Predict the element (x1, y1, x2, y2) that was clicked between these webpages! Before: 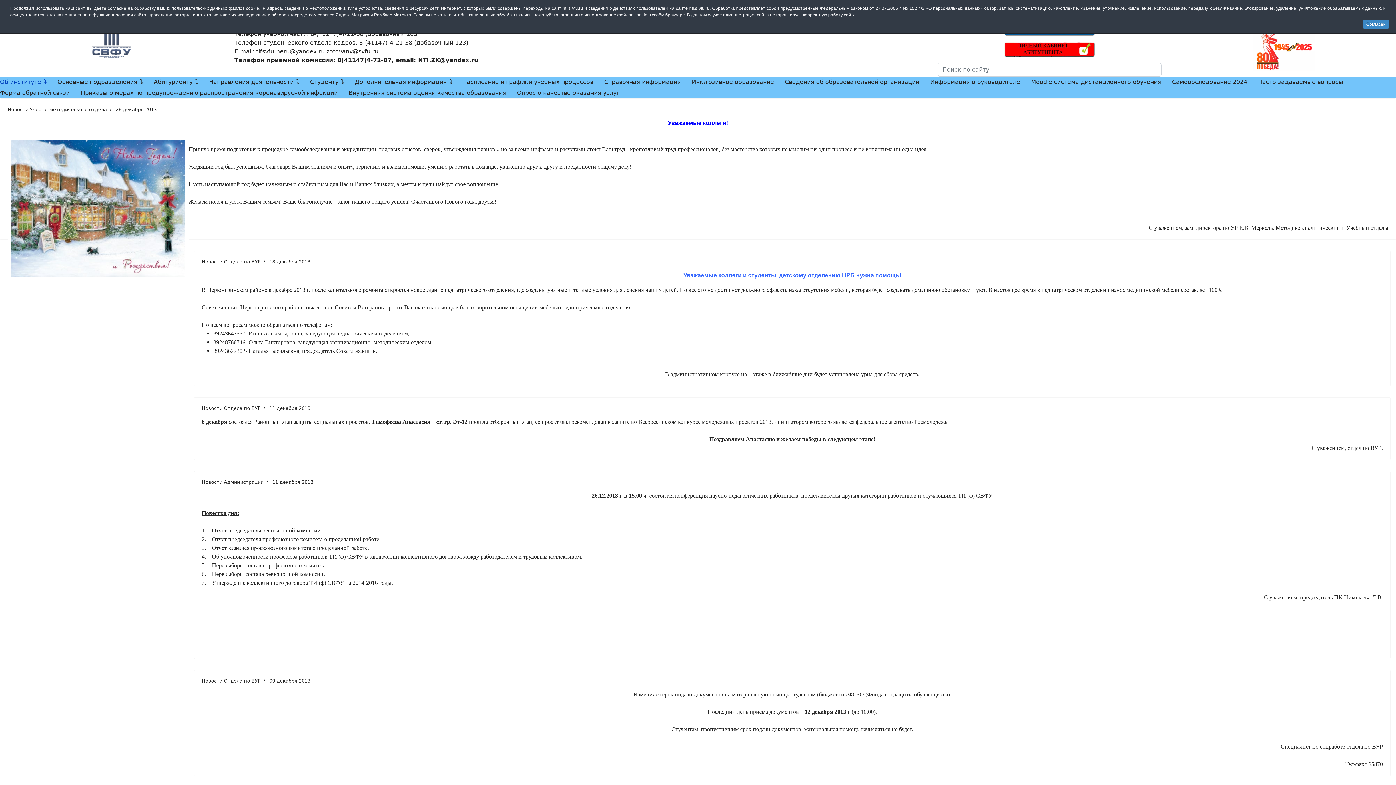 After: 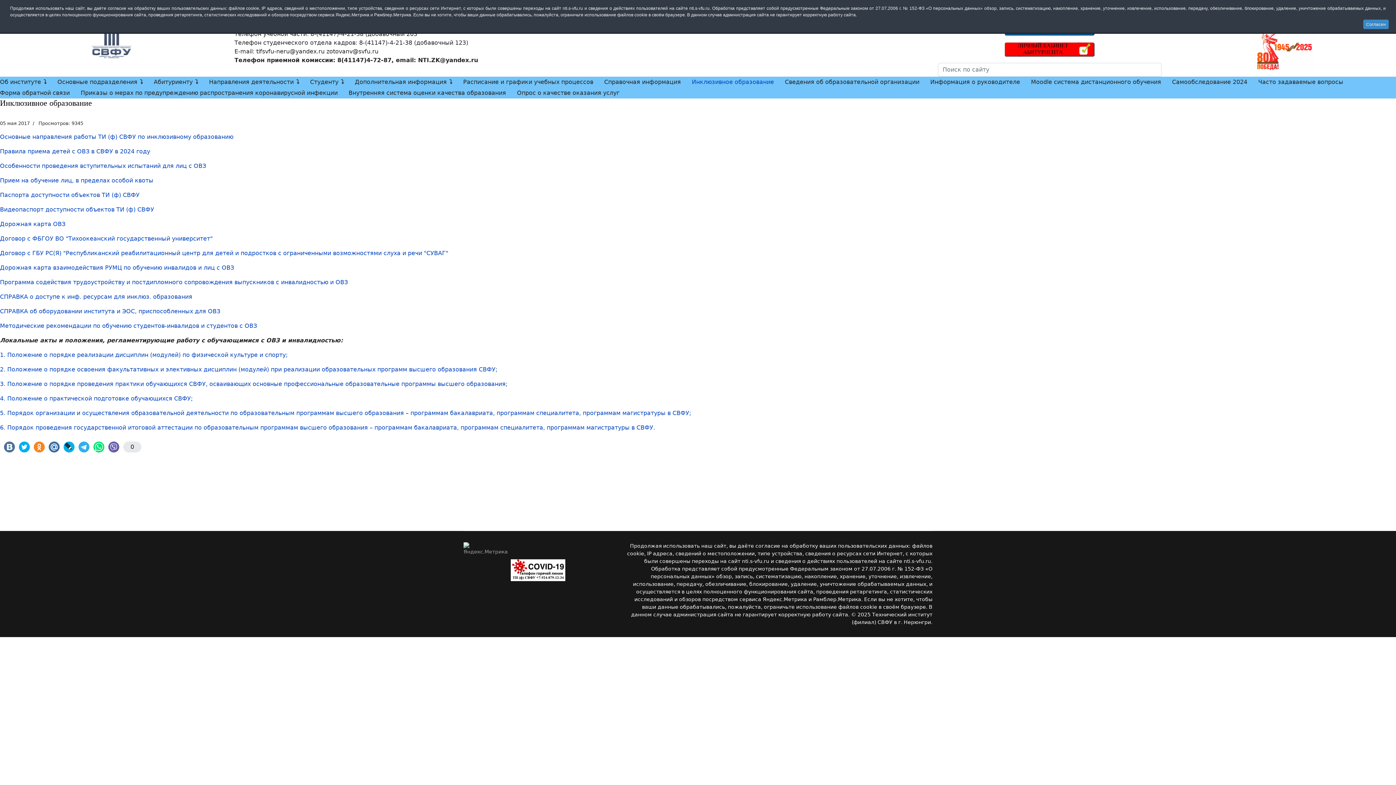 Action: bbox: (686, 76, 779, 87) label: Инклюзивное образование